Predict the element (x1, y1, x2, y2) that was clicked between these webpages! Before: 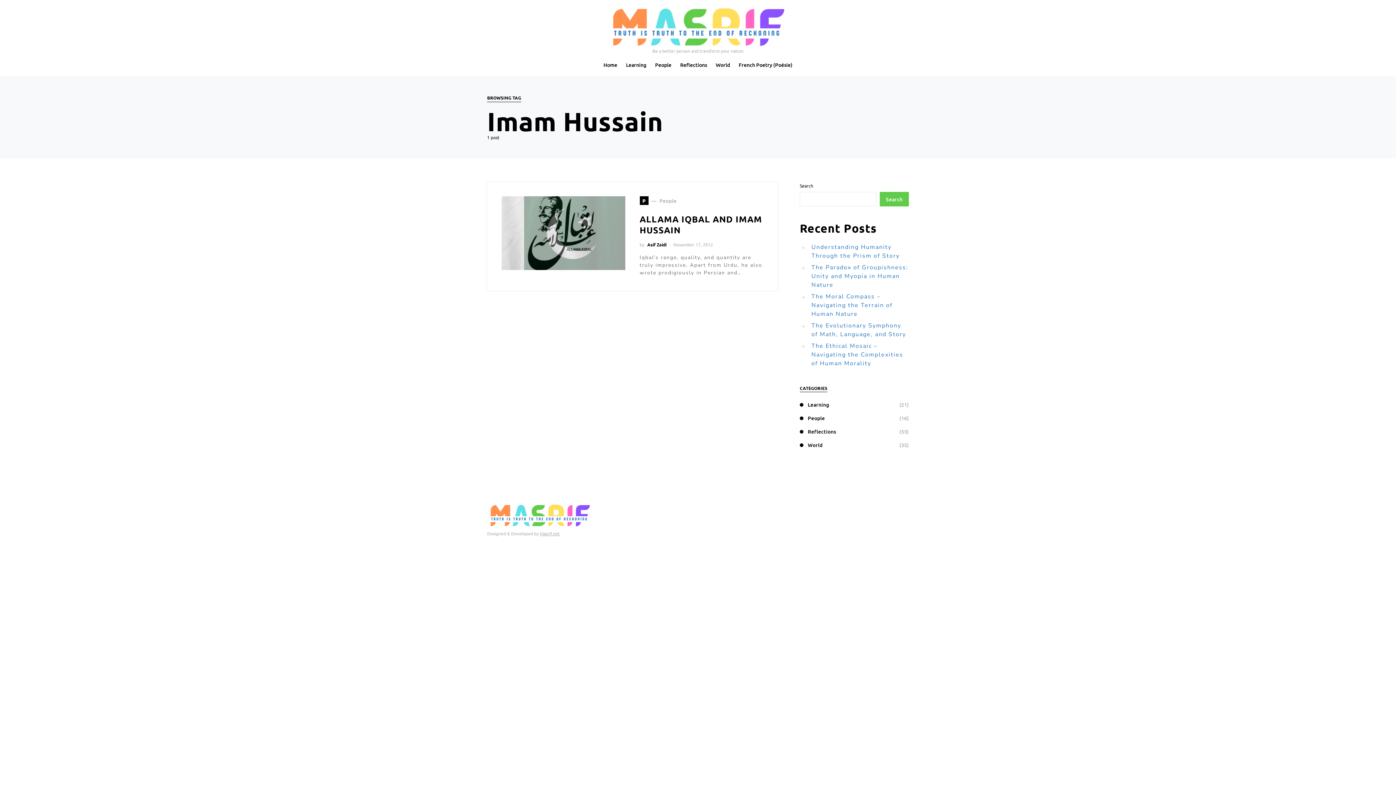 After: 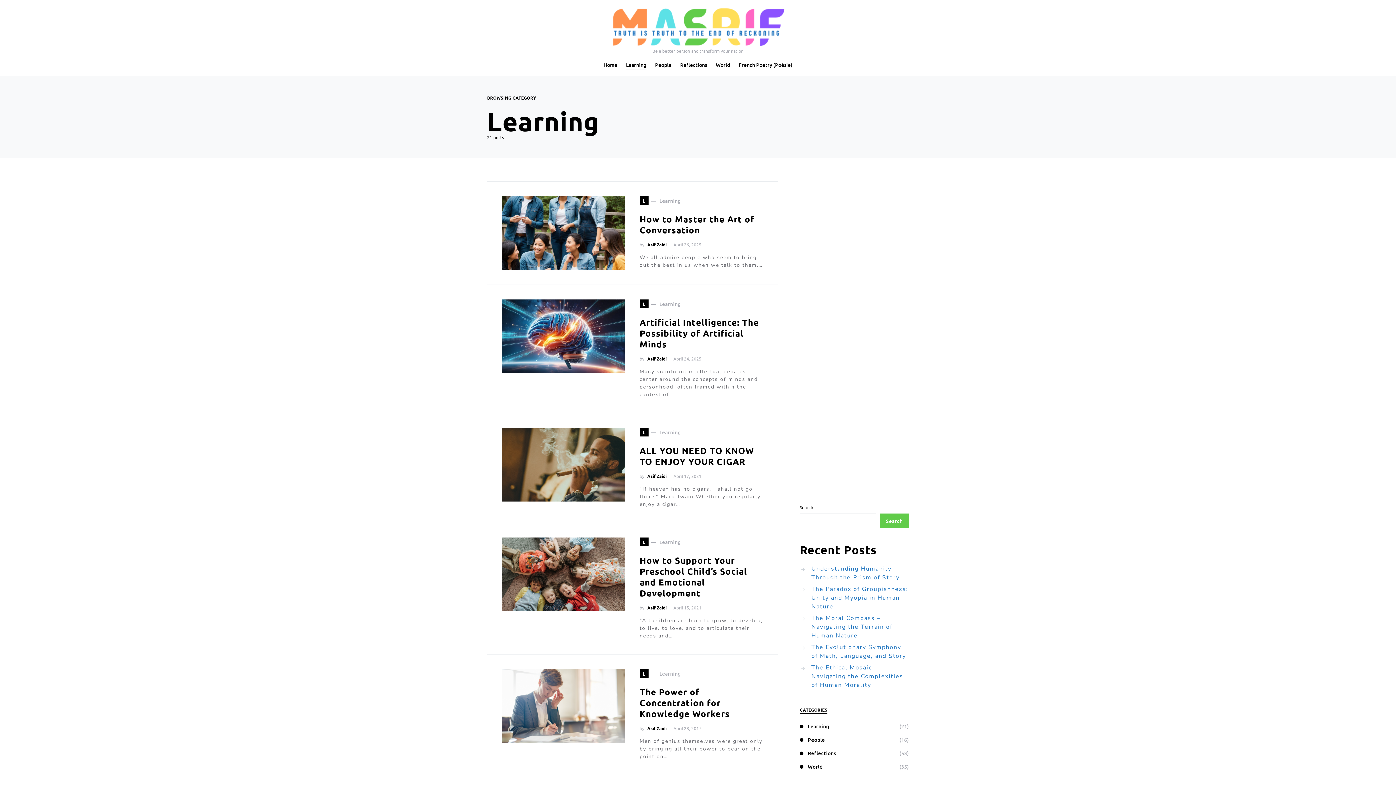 Action: bbox: (621, 54, 650, 75) label: Learning